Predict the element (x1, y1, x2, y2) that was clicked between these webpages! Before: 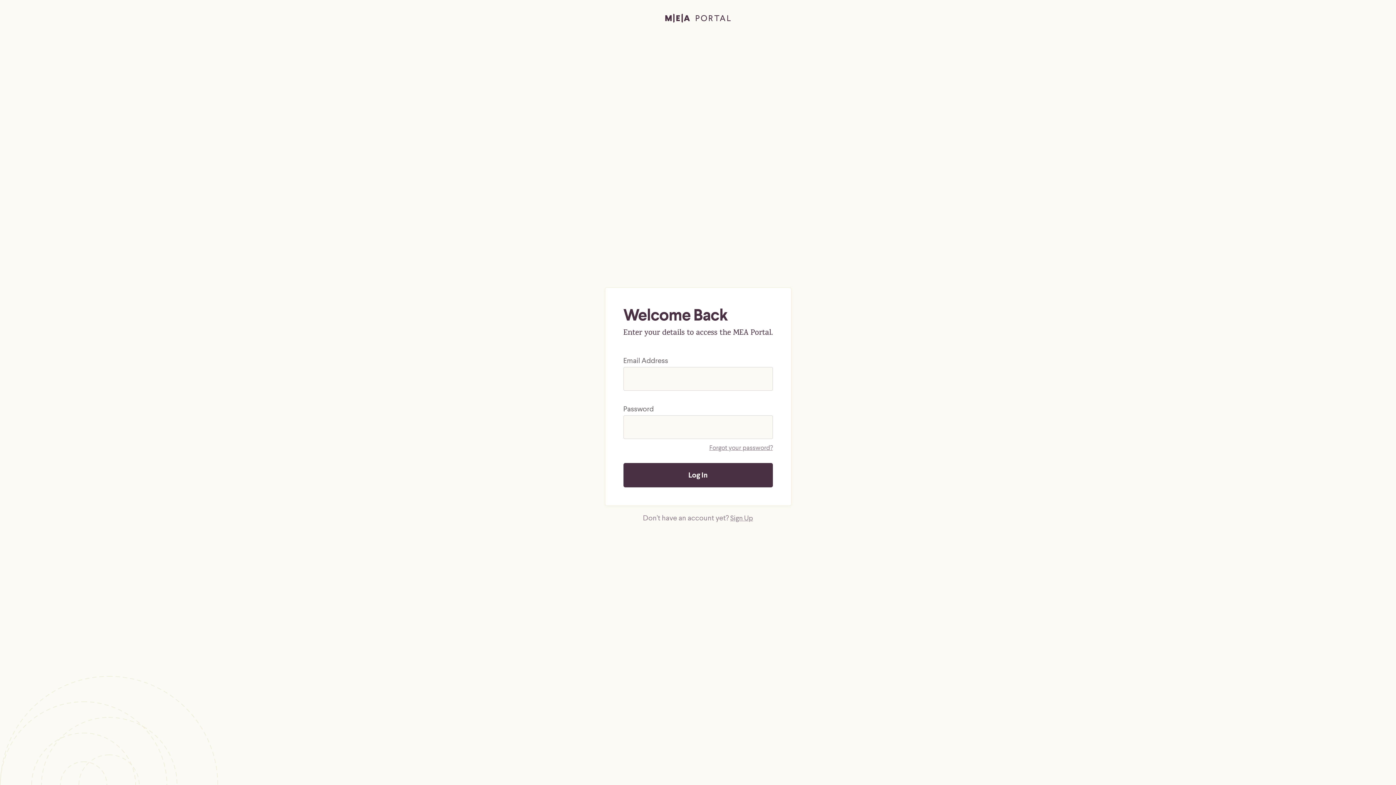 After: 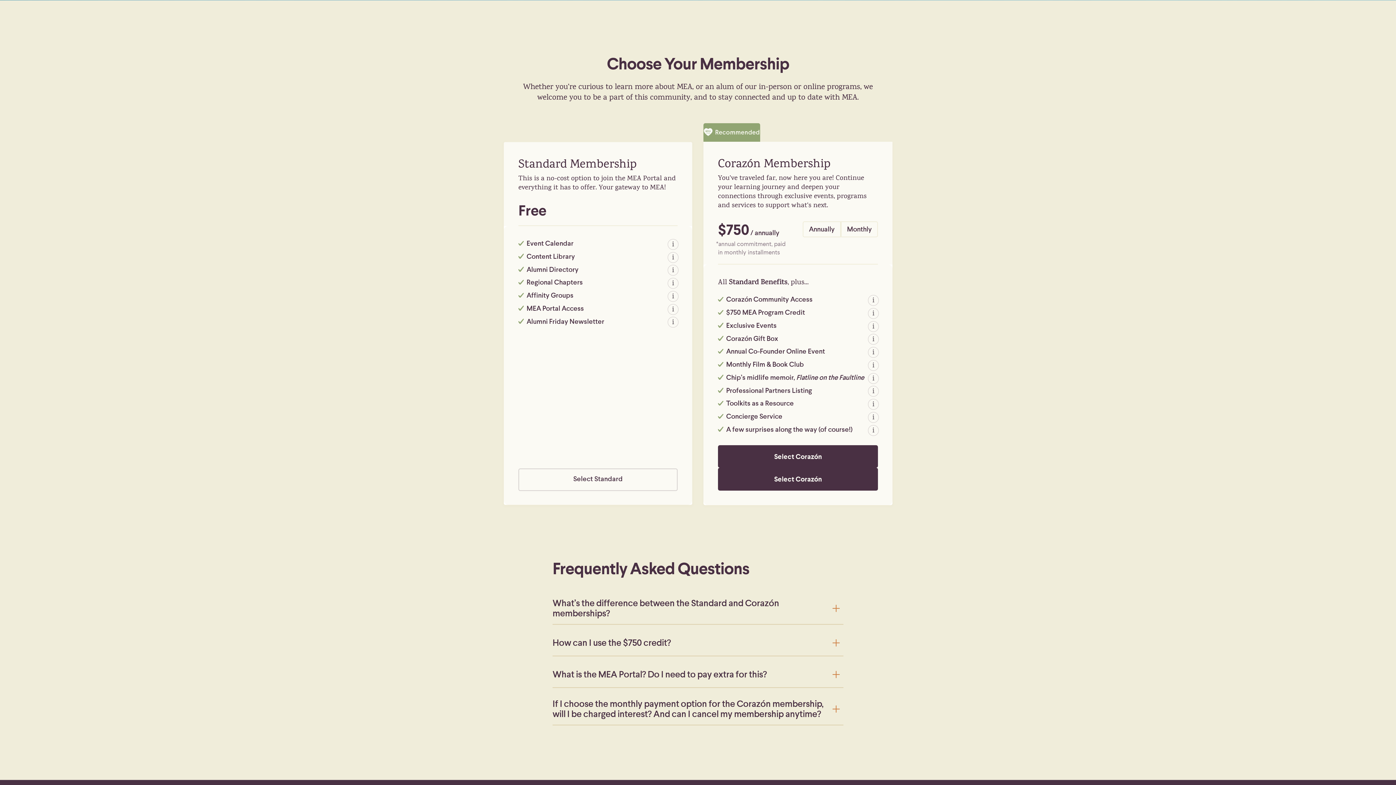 Action: bbox: (730, 514, 753, 522) label: Sign Up